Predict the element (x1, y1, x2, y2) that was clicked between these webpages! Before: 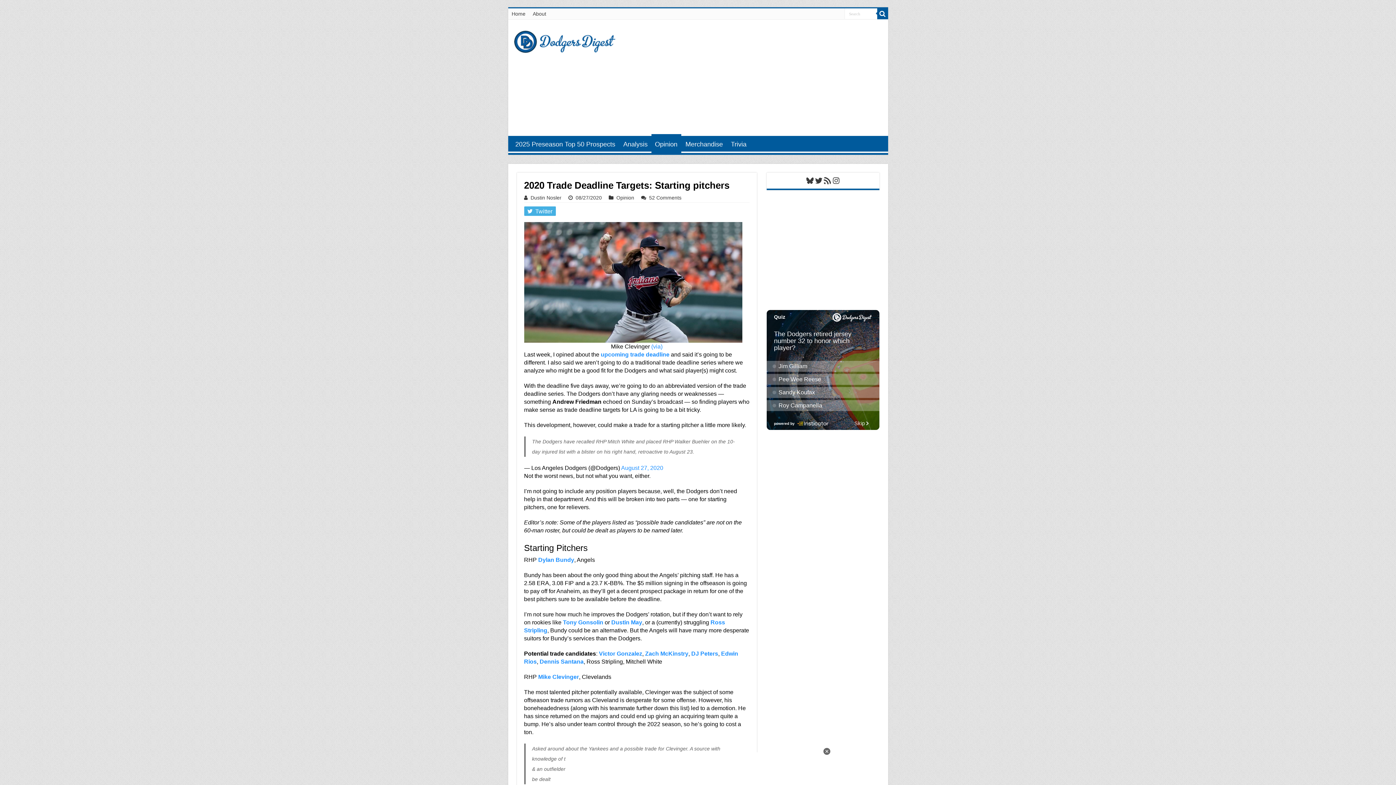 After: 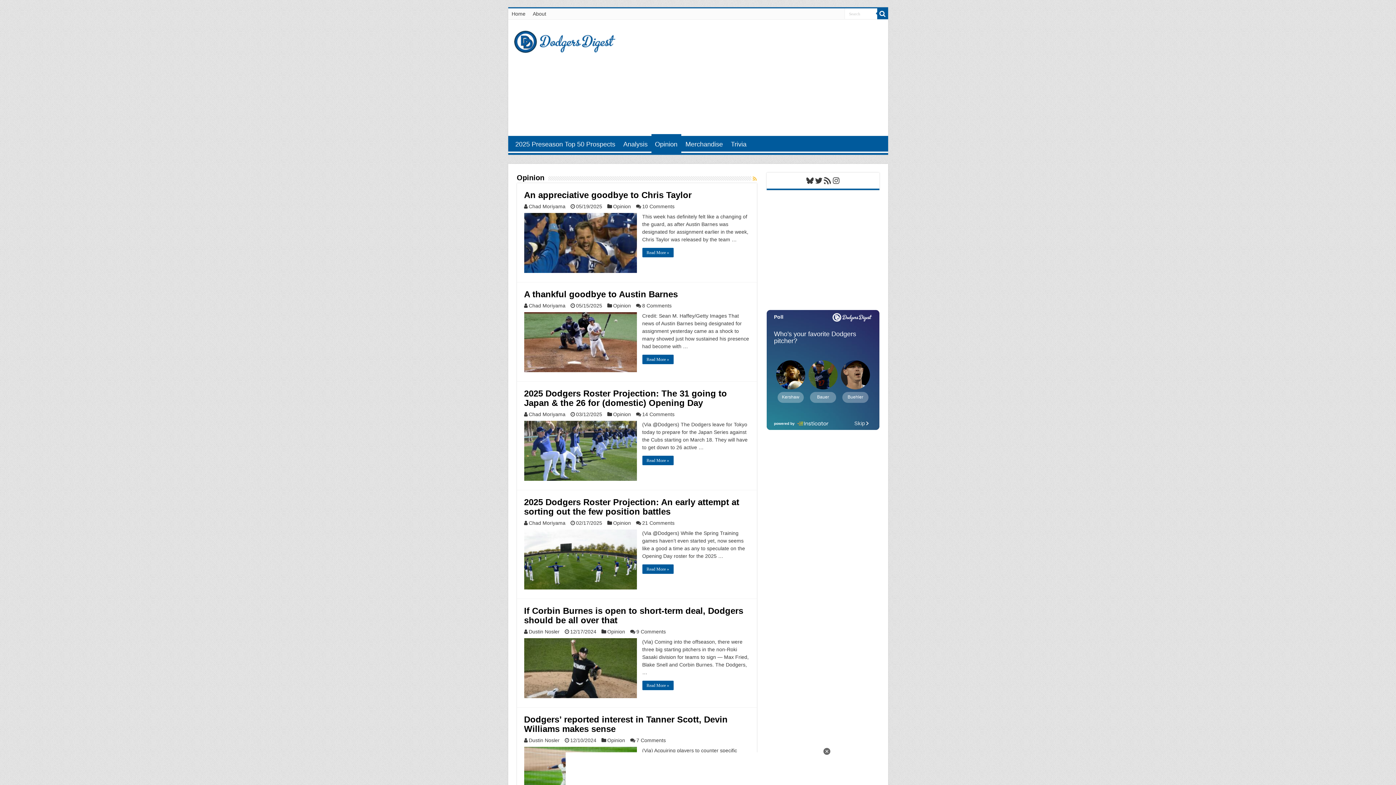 Action: label: Opinion bbox: (651, 134, 681, 153)